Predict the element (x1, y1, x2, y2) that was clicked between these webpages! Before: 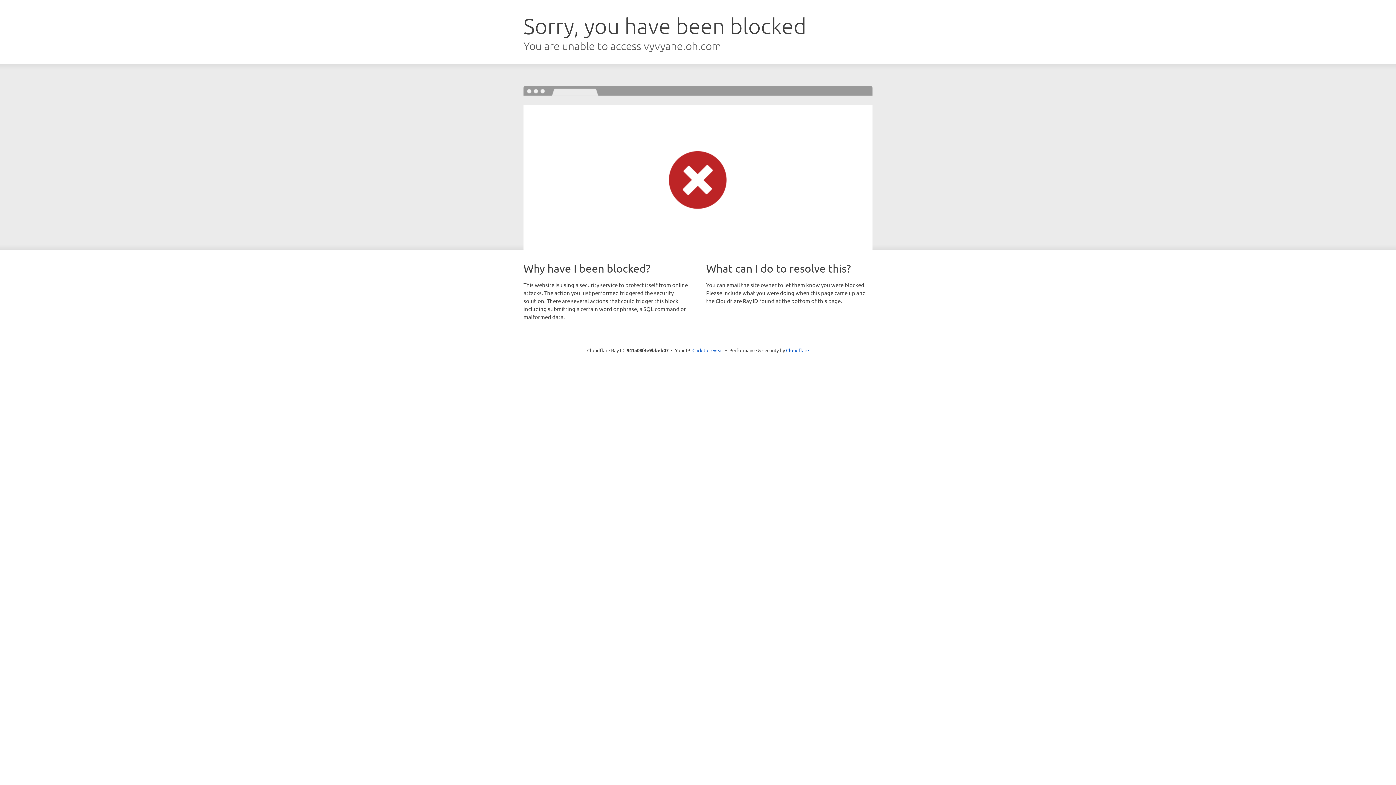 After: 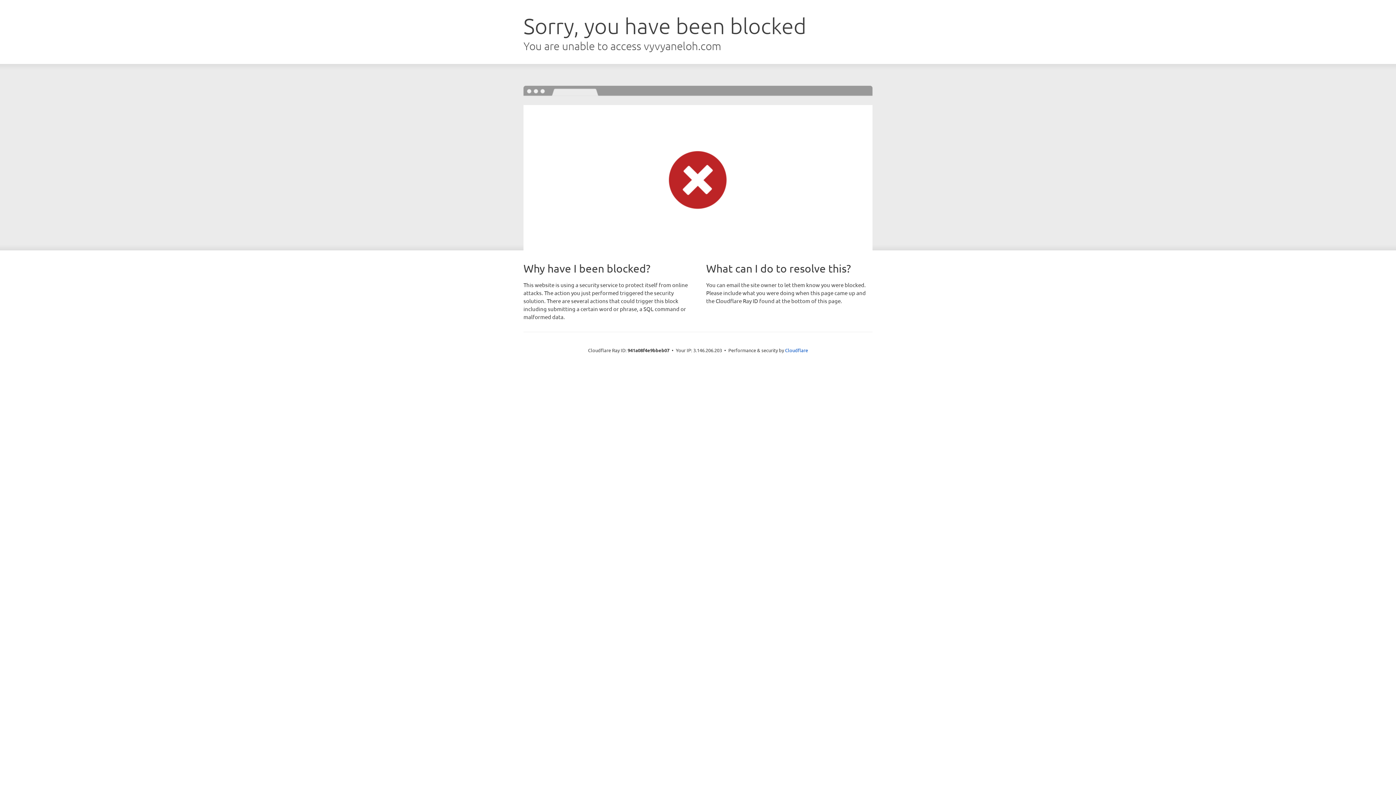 Action: label: Click to reveal bbox: (692, 346, 723, 353)